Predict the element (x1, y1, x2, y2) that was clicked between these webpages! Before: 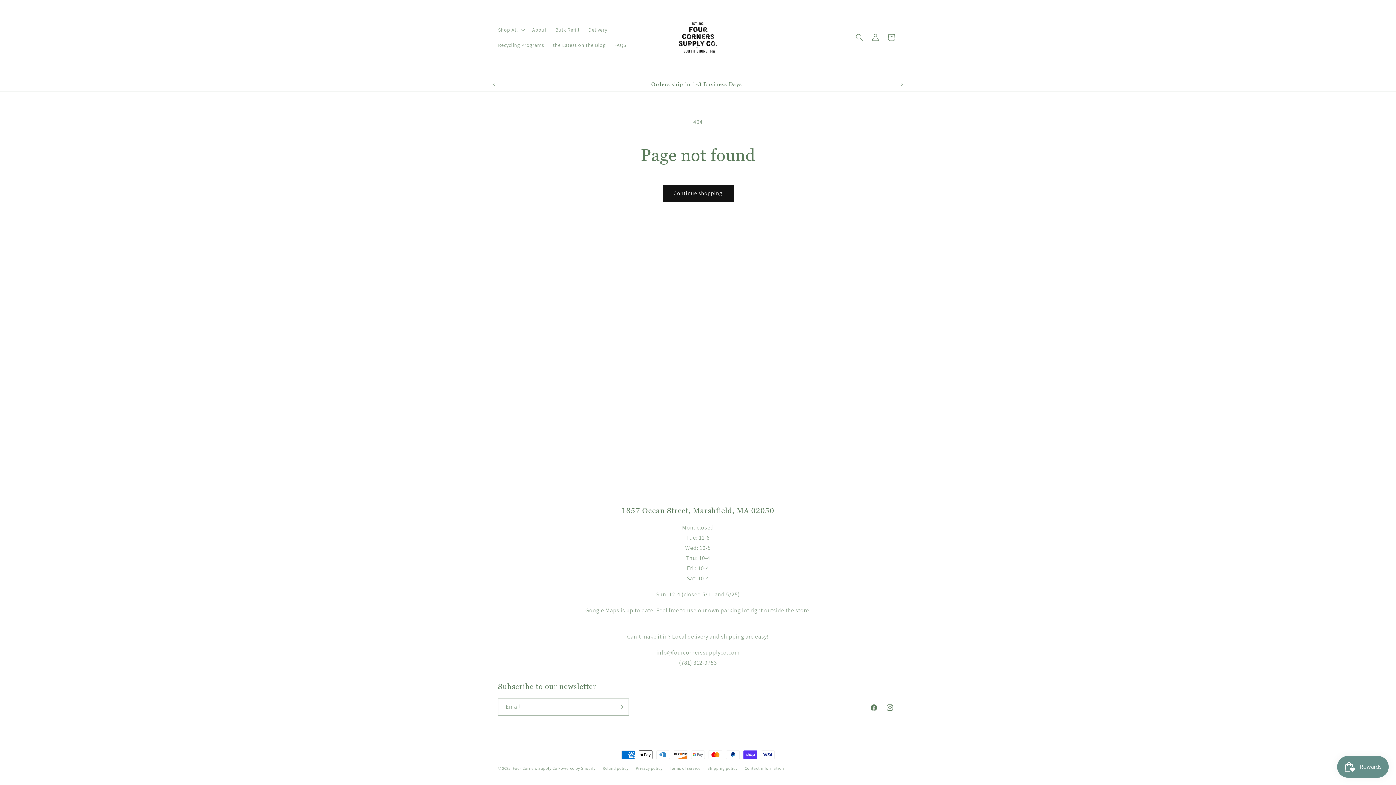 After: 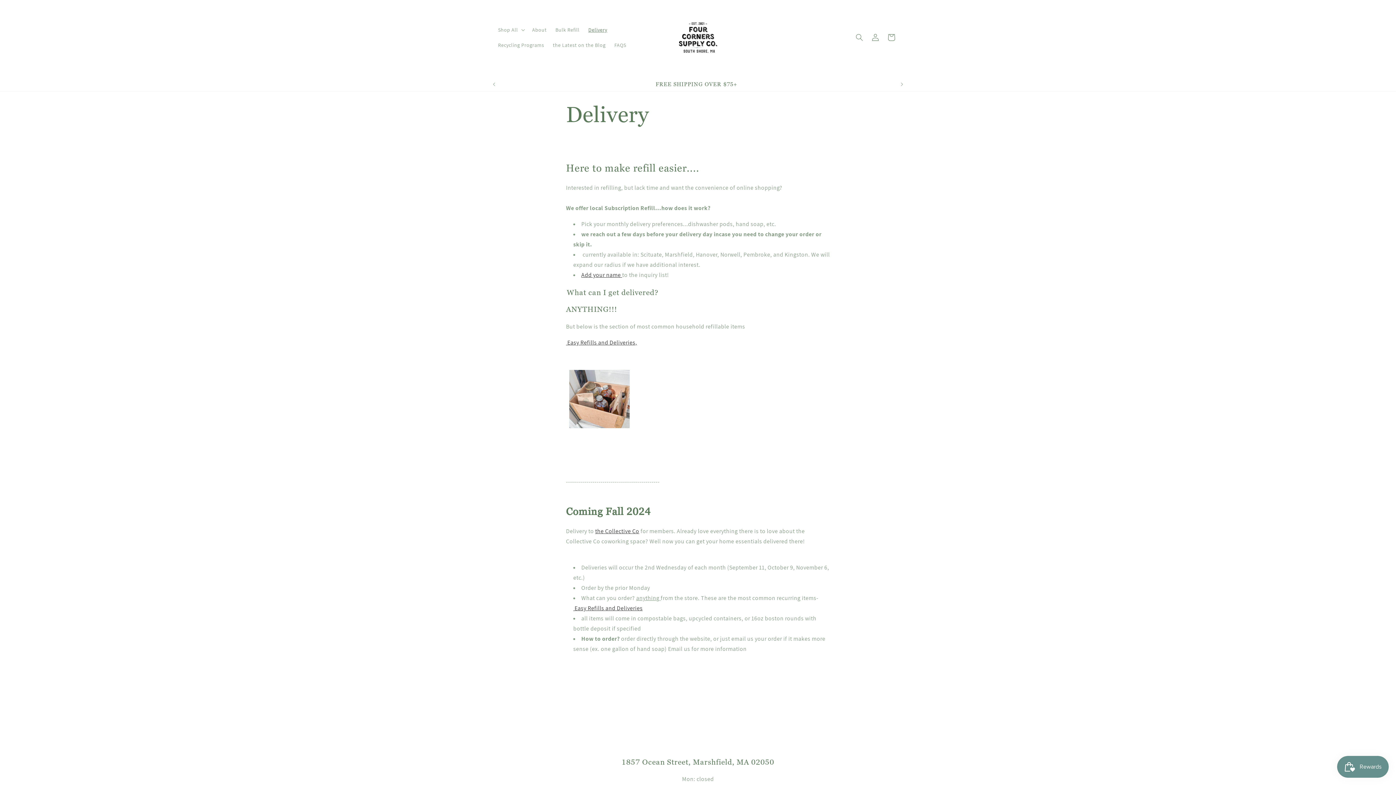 Action: bbox: (584, 22, 611, 37) label: Delivery